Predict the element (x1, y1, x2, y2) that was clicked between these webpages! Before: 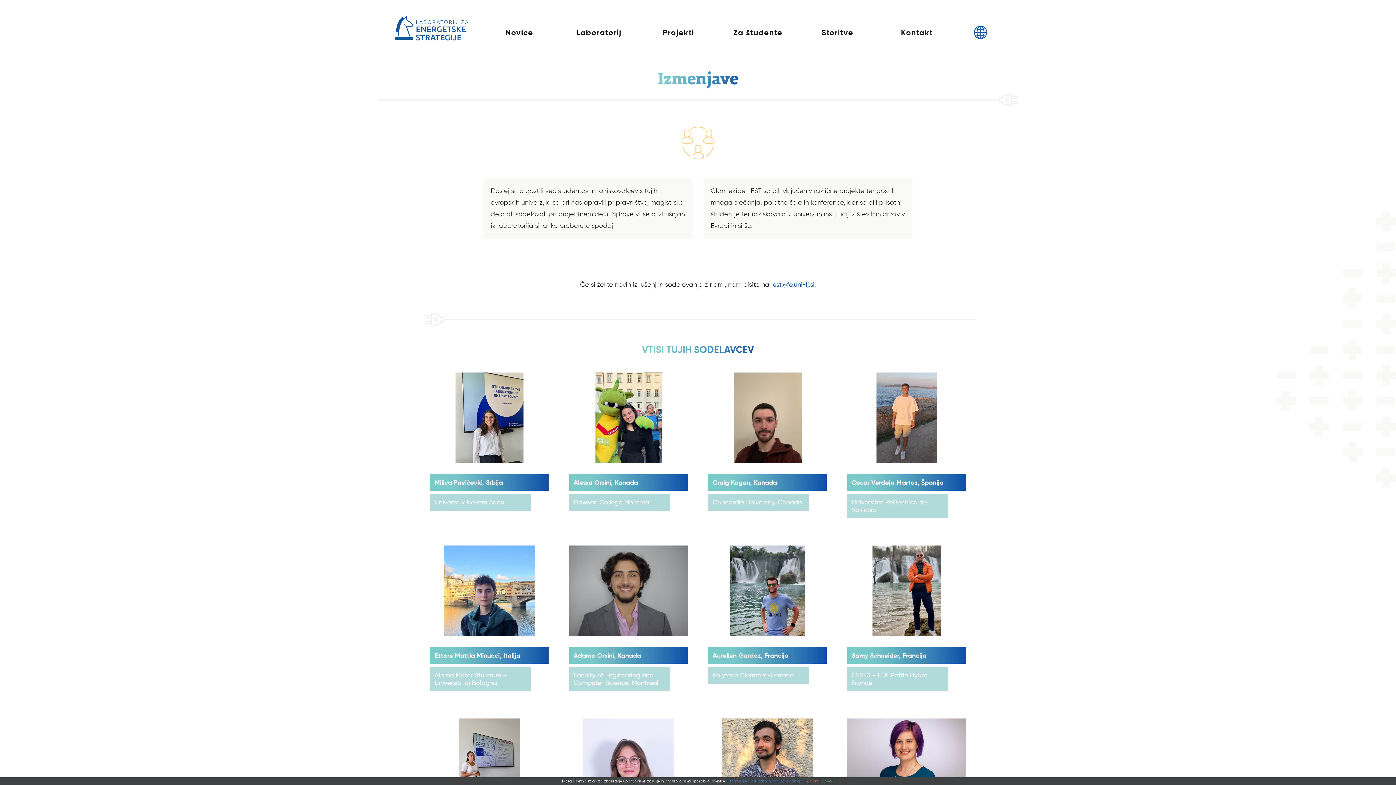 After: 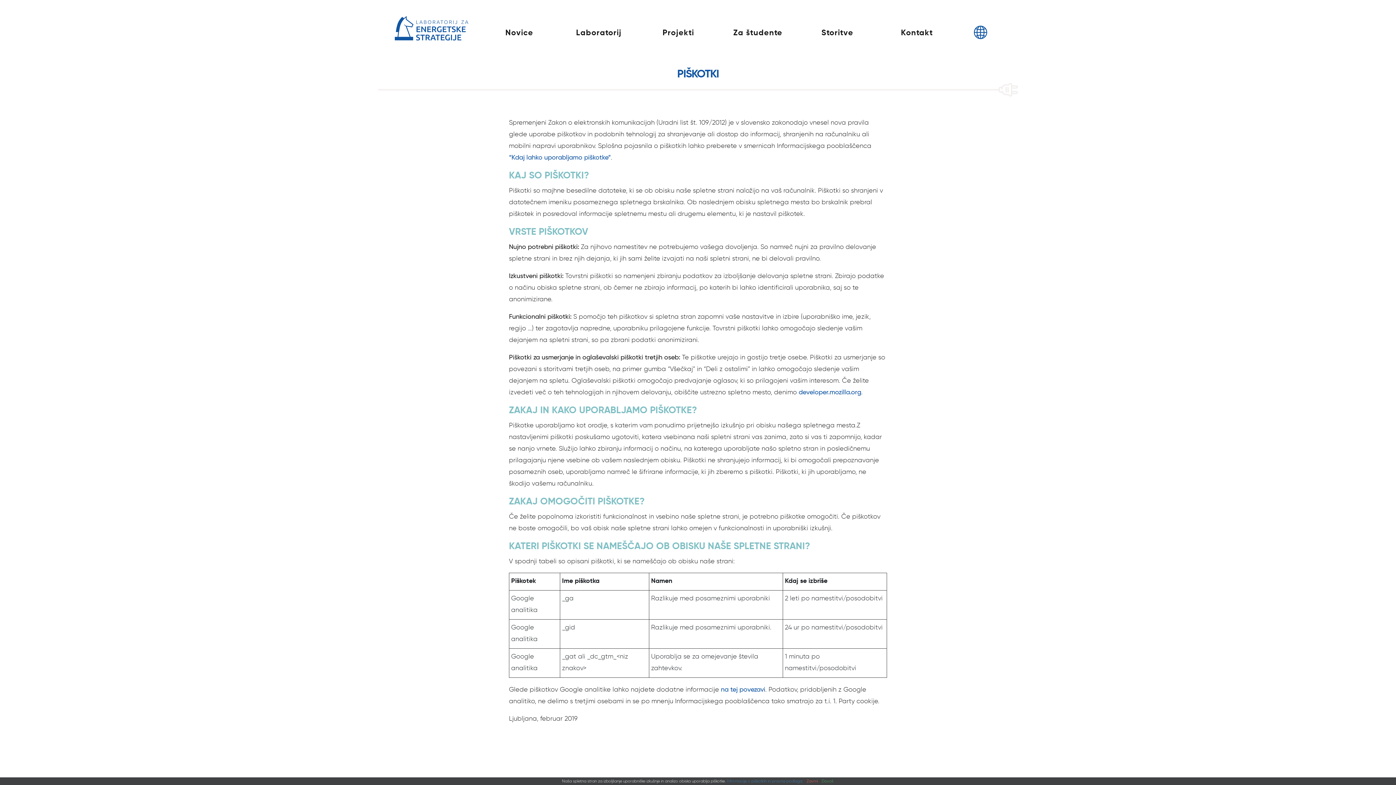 Action: bbox: (726, 779, 803, 783) label: Informacije o piškotkih in pravna podlaga.